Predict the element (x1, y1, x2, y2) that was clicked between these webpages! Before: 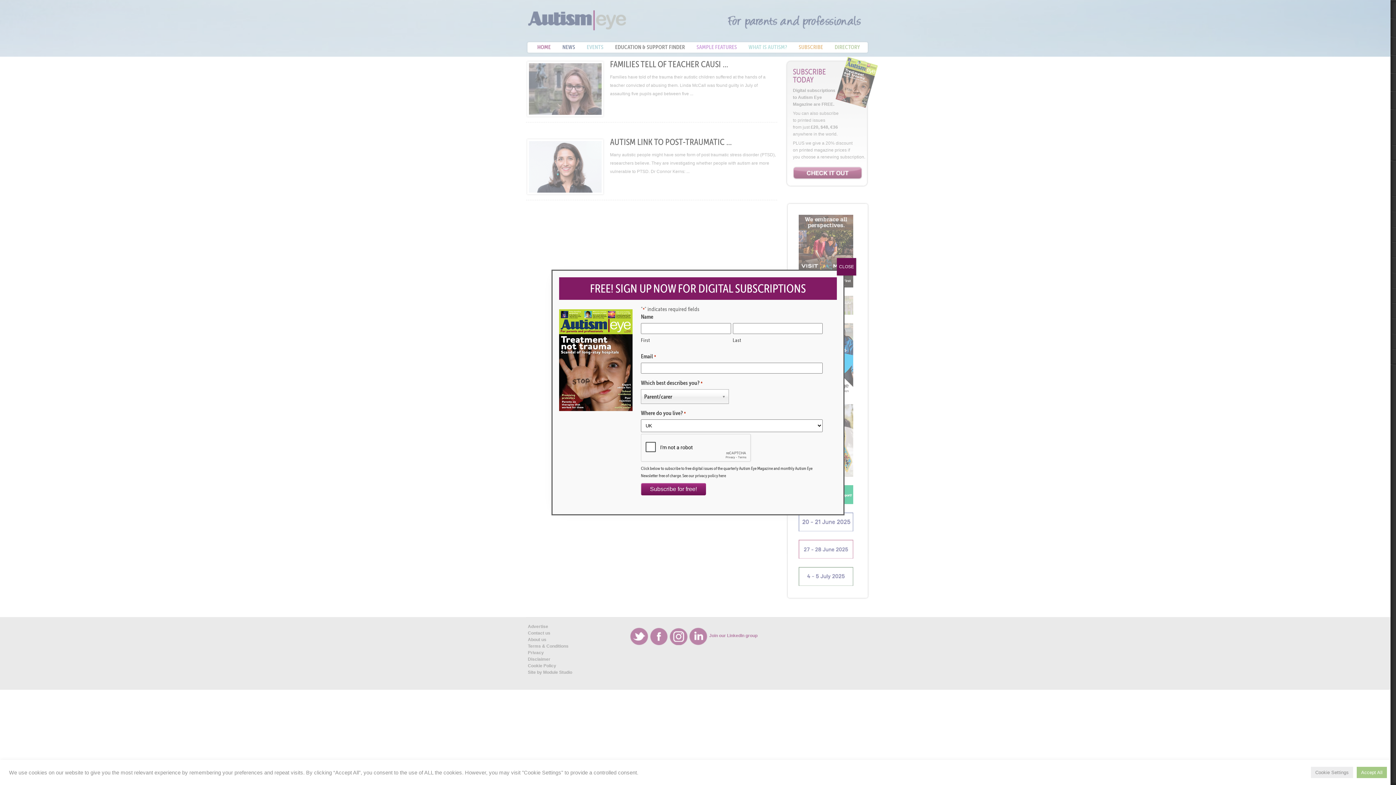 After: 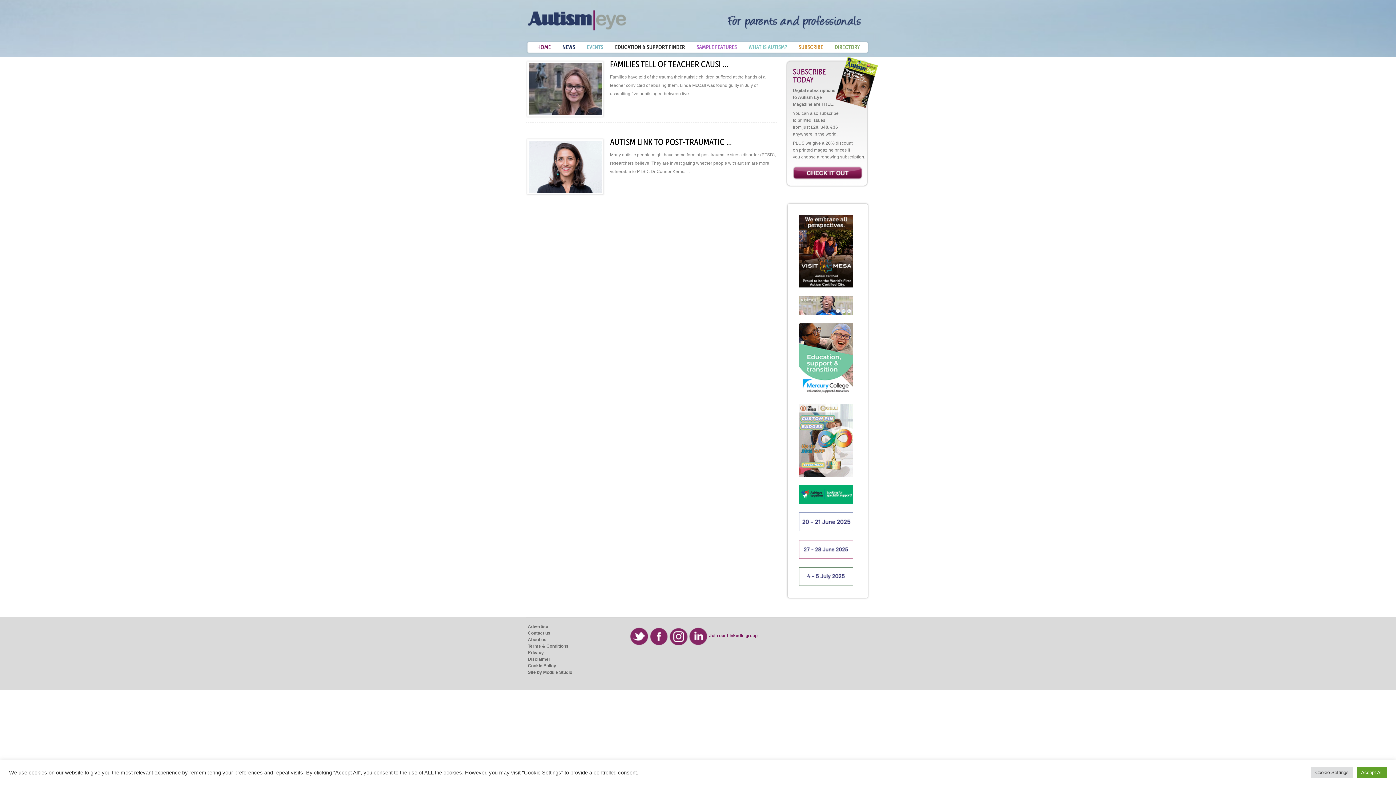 Action: bbox: (837, 258, 856, 275) label: Close